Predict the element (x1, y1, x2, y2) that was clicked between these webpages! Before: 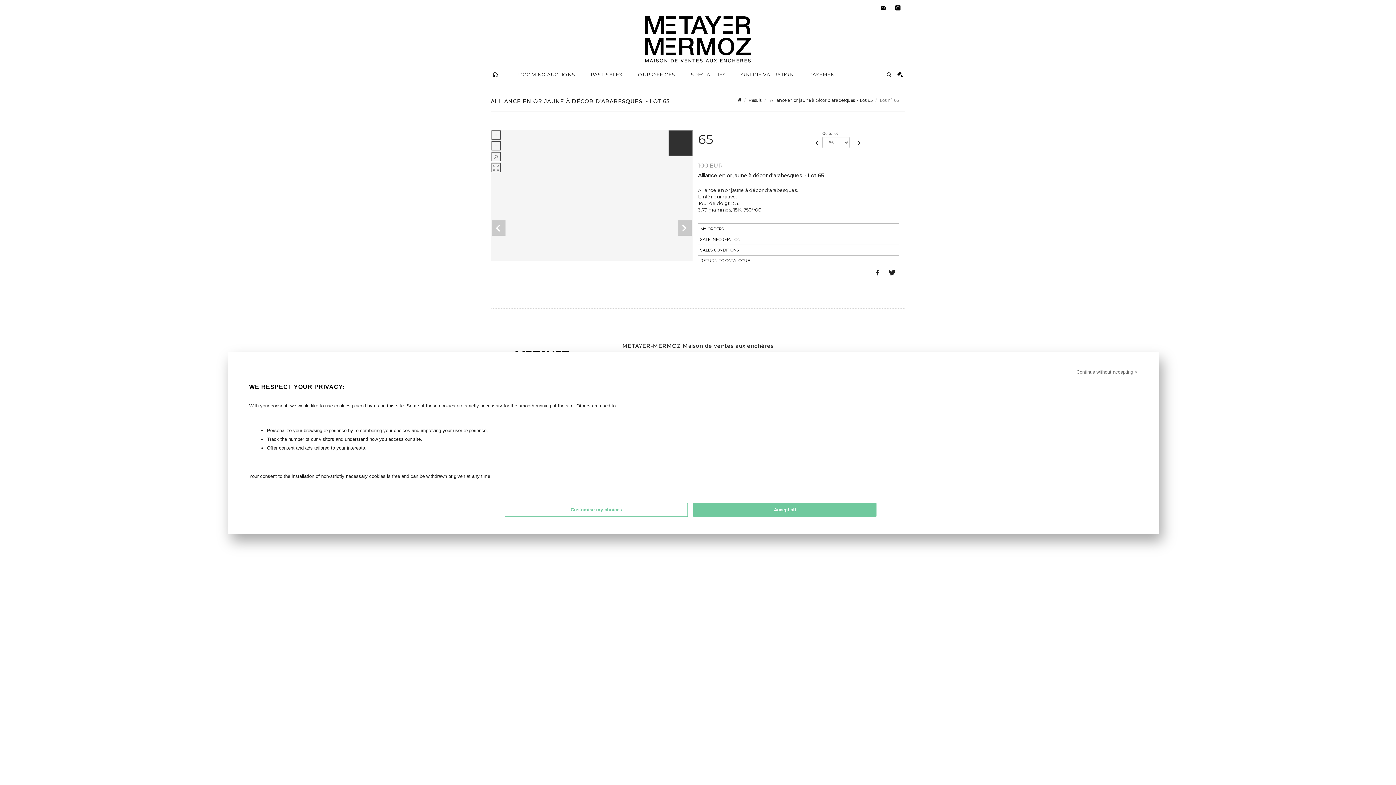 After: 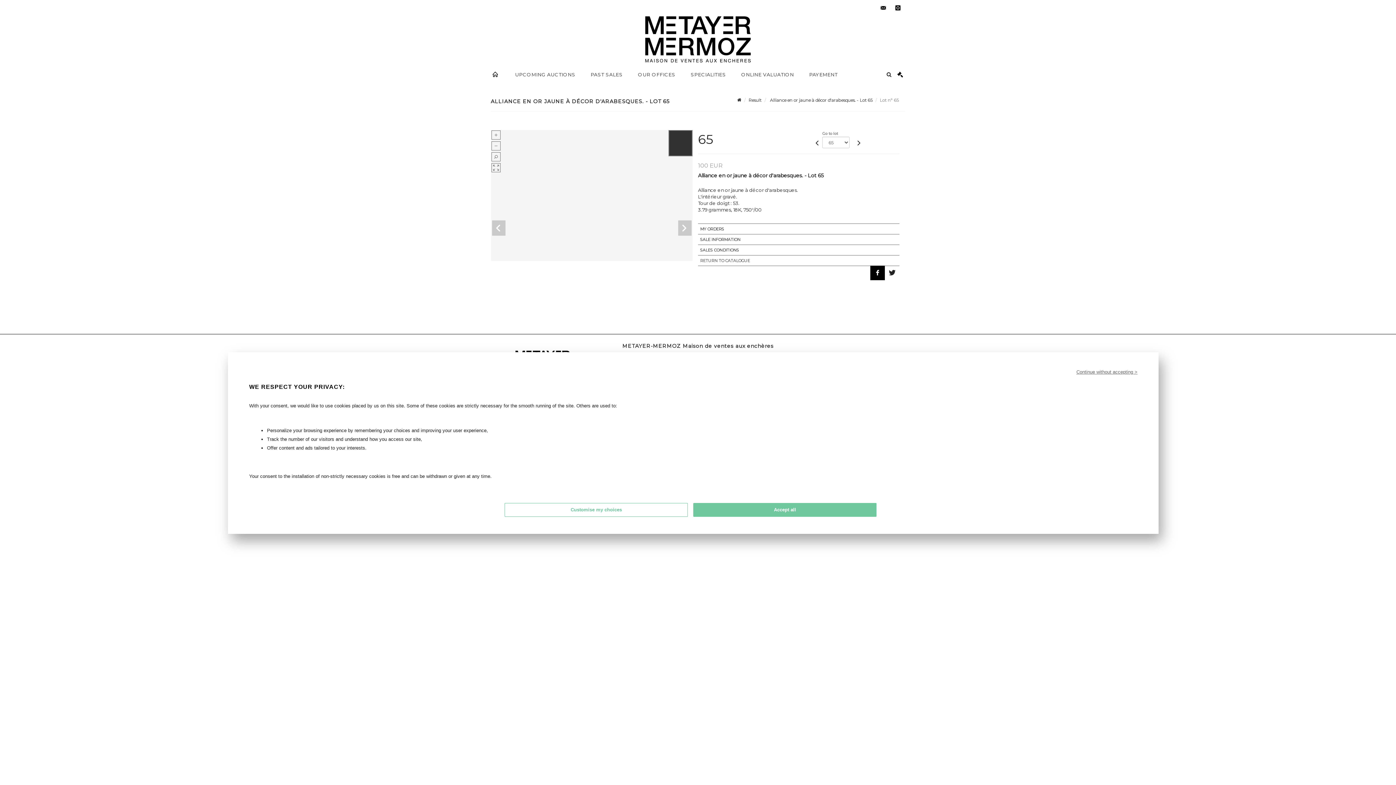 Action: bbox: (870, 265, 885, 280)